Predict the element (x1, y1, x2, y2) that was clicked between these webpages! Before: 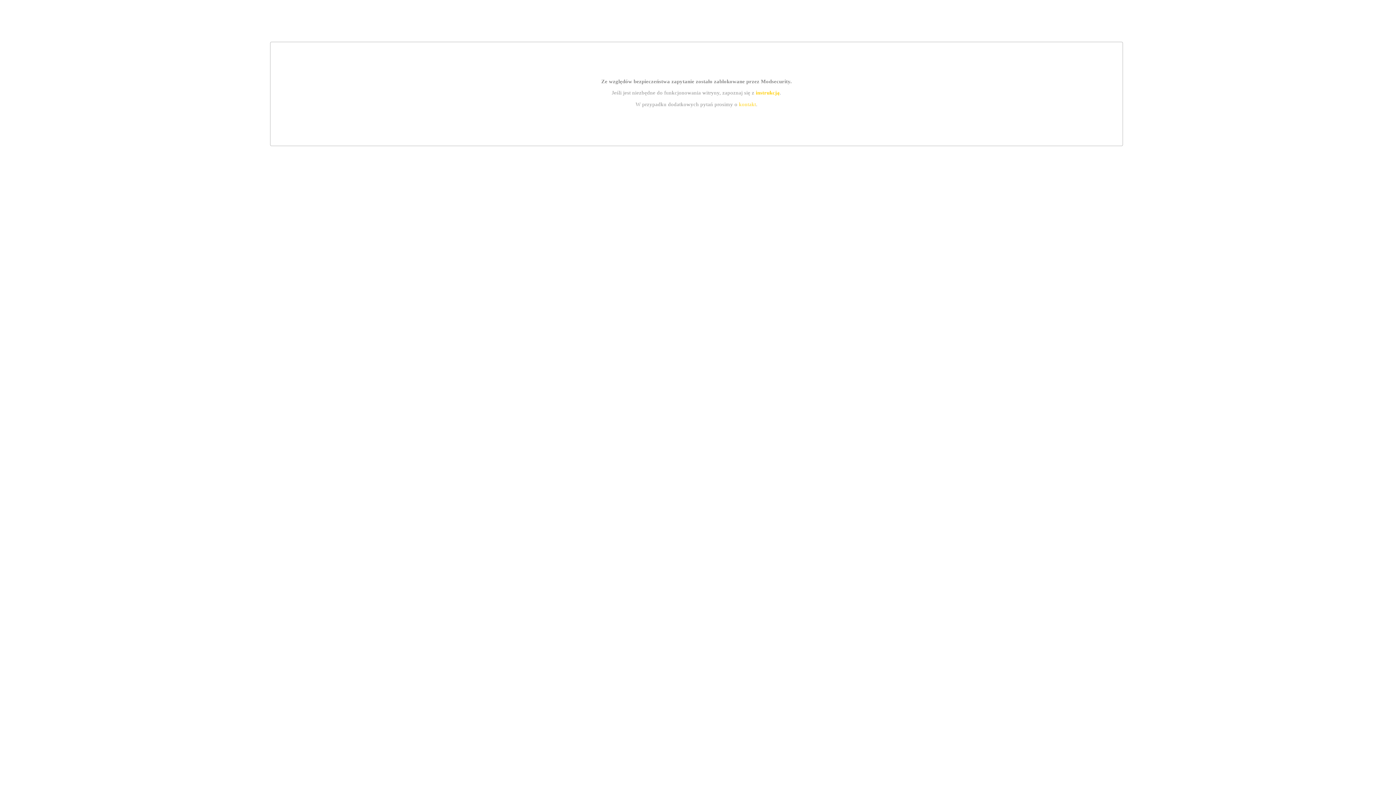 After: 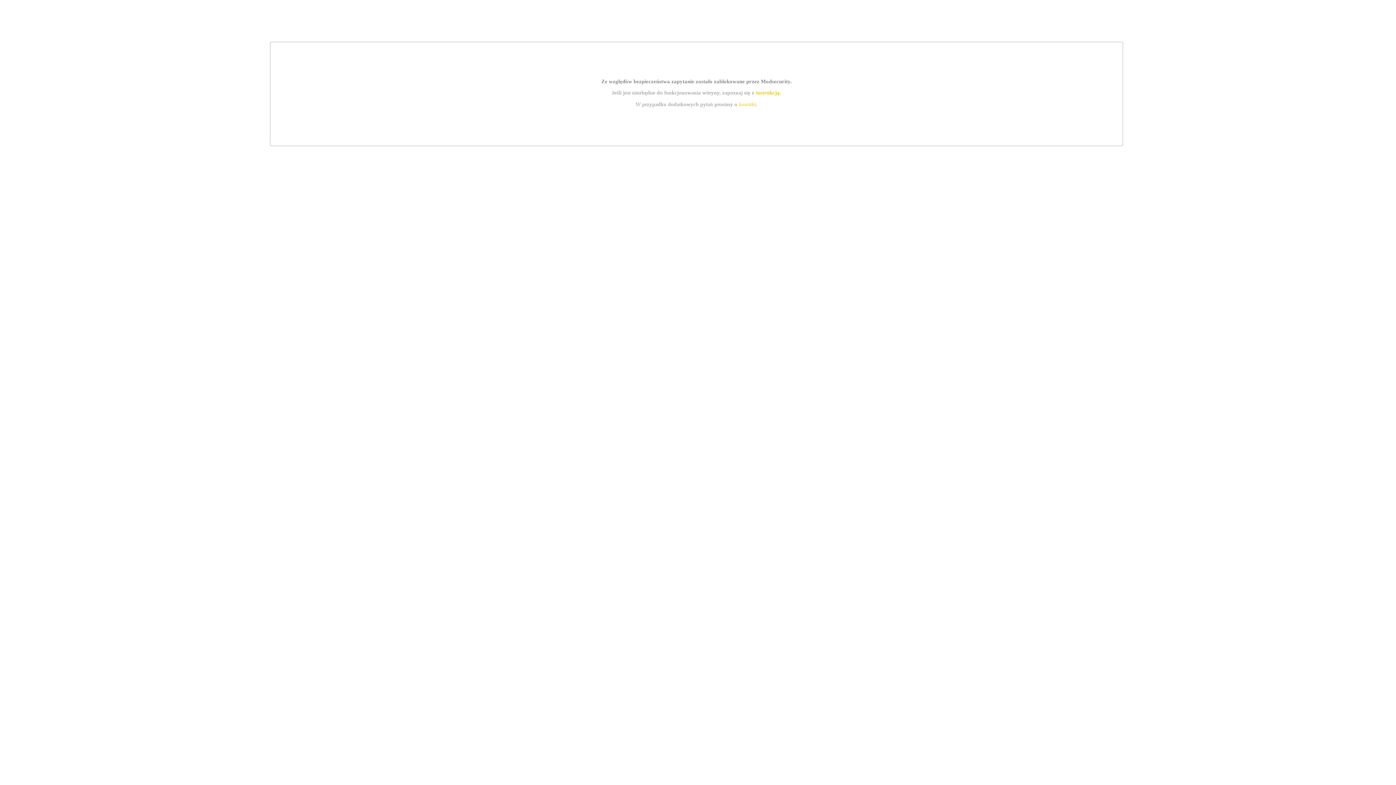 Action: bbox: (755, 89, 779, 95) label: instrukcją